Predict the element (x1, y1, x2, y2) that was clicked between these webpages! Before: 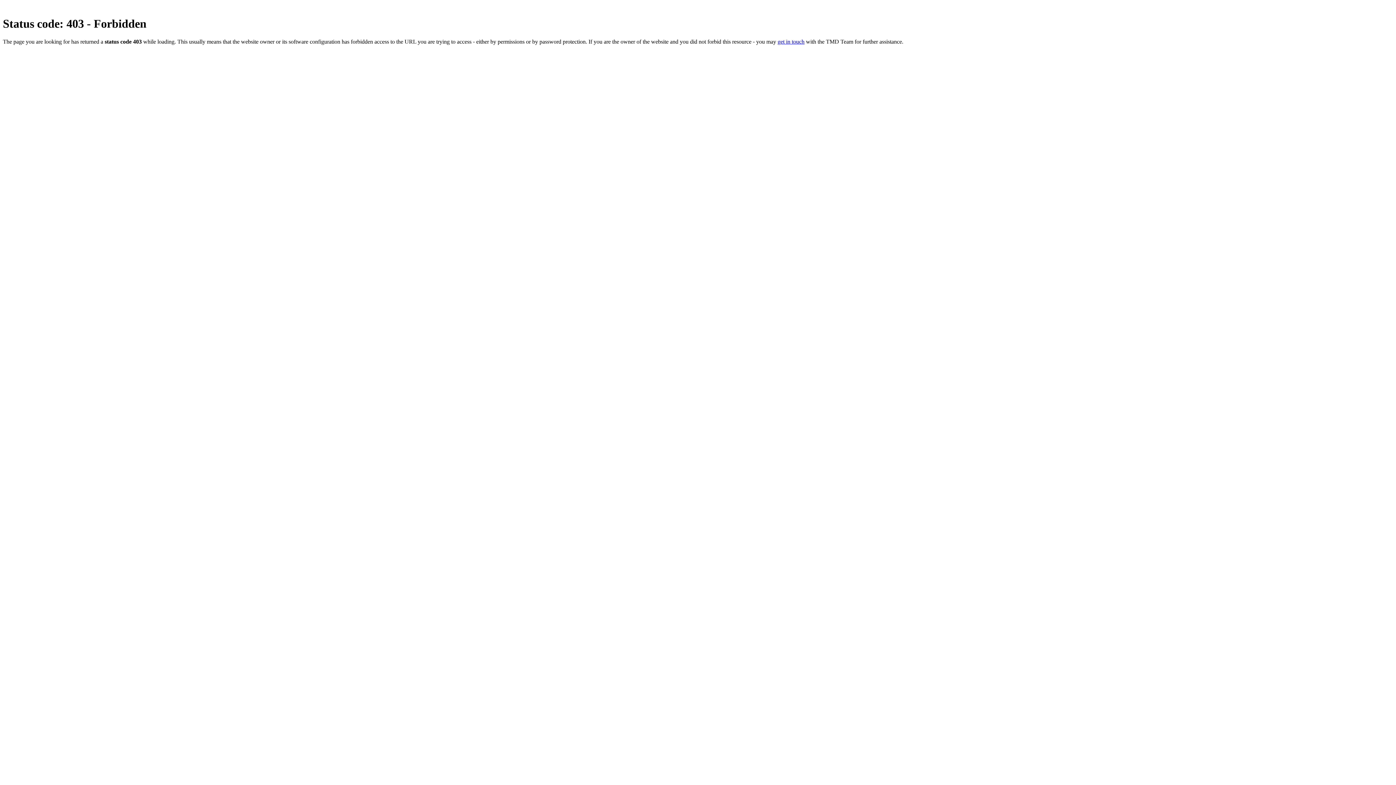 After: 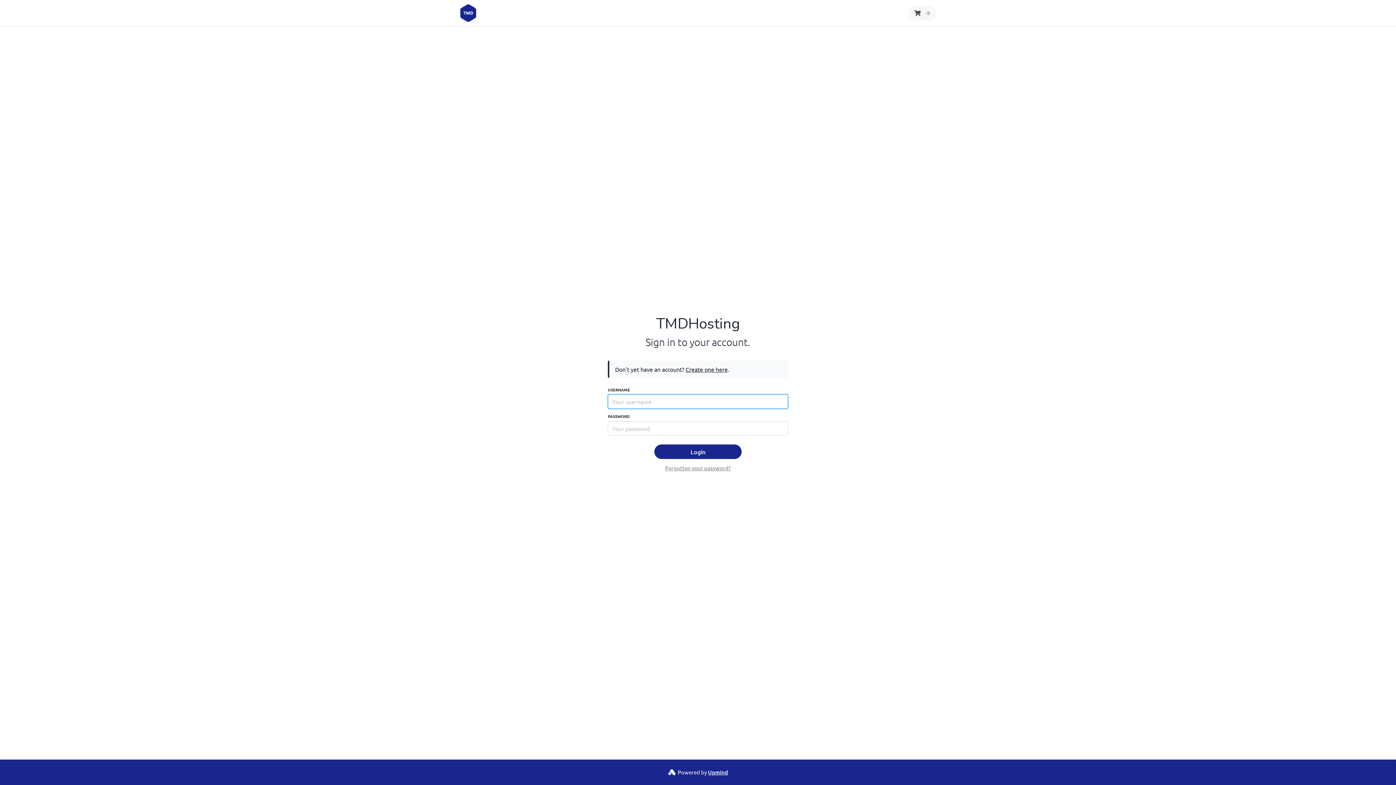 Action: bbox: (777, 38, 804, 44) label: get in touch